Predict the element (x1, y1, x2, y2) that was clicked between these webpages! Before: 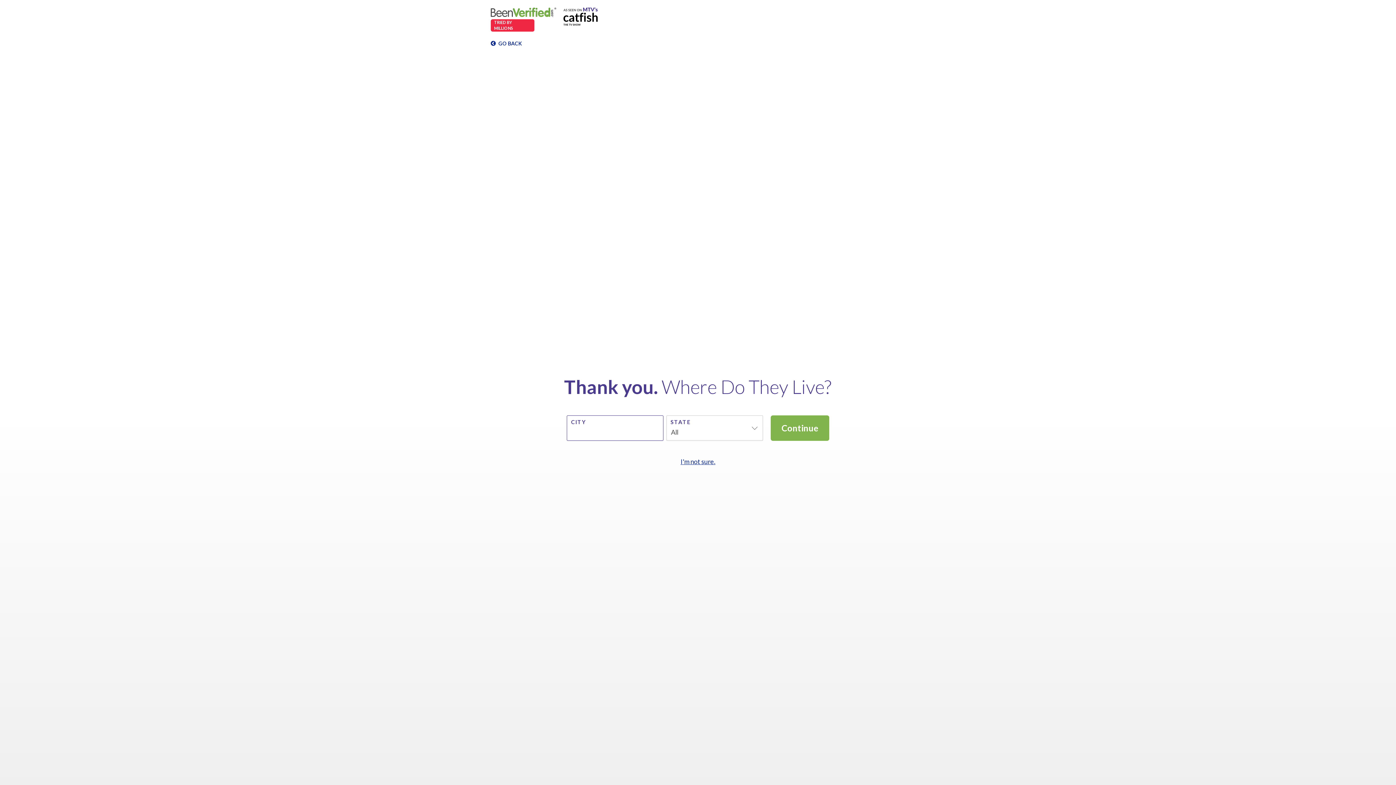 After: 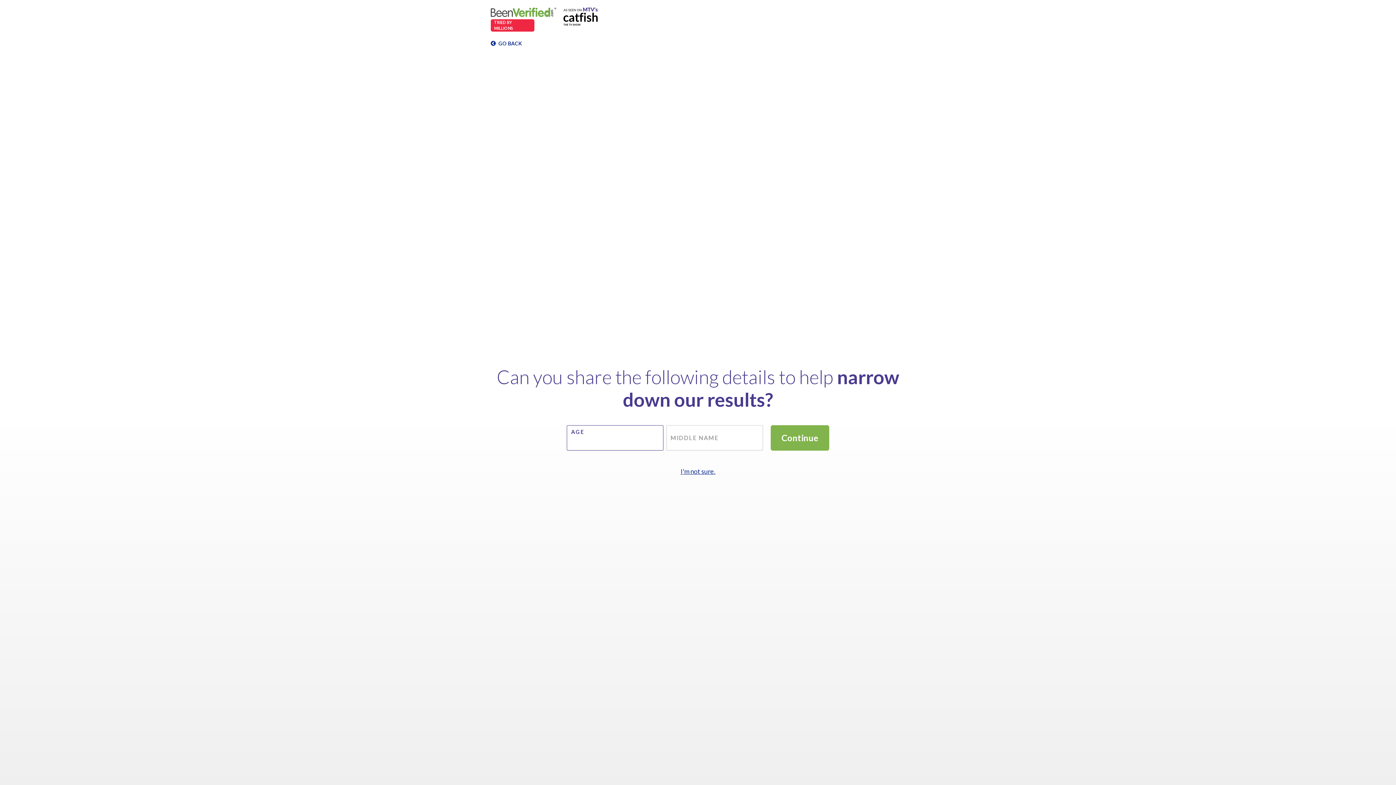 Action: bbox: (680, 456, 716, 467) label: I'm not sure.